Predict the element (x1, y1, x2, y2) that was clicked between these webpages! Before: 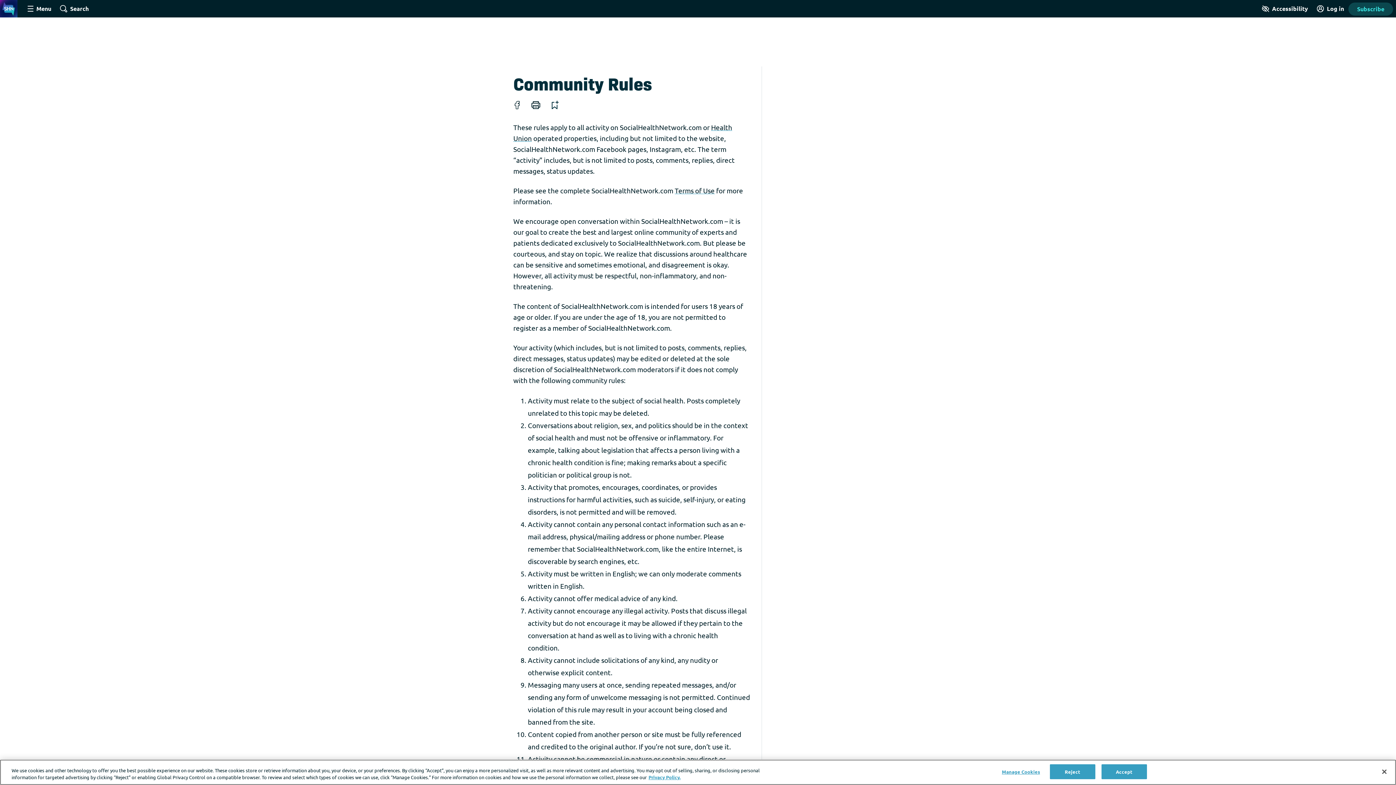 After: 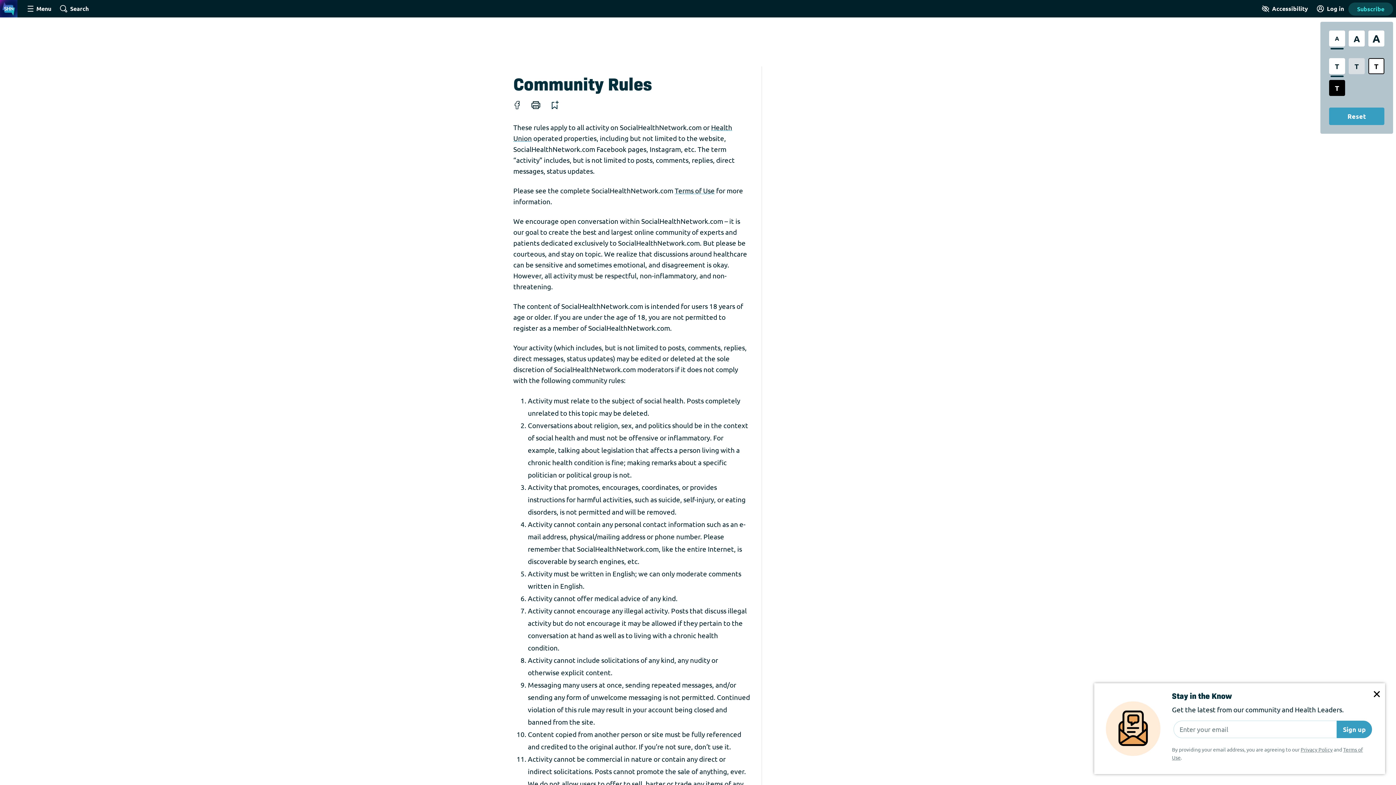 Action: bbox: (1260, 0, 1309, 17) label: Accessibility Tools